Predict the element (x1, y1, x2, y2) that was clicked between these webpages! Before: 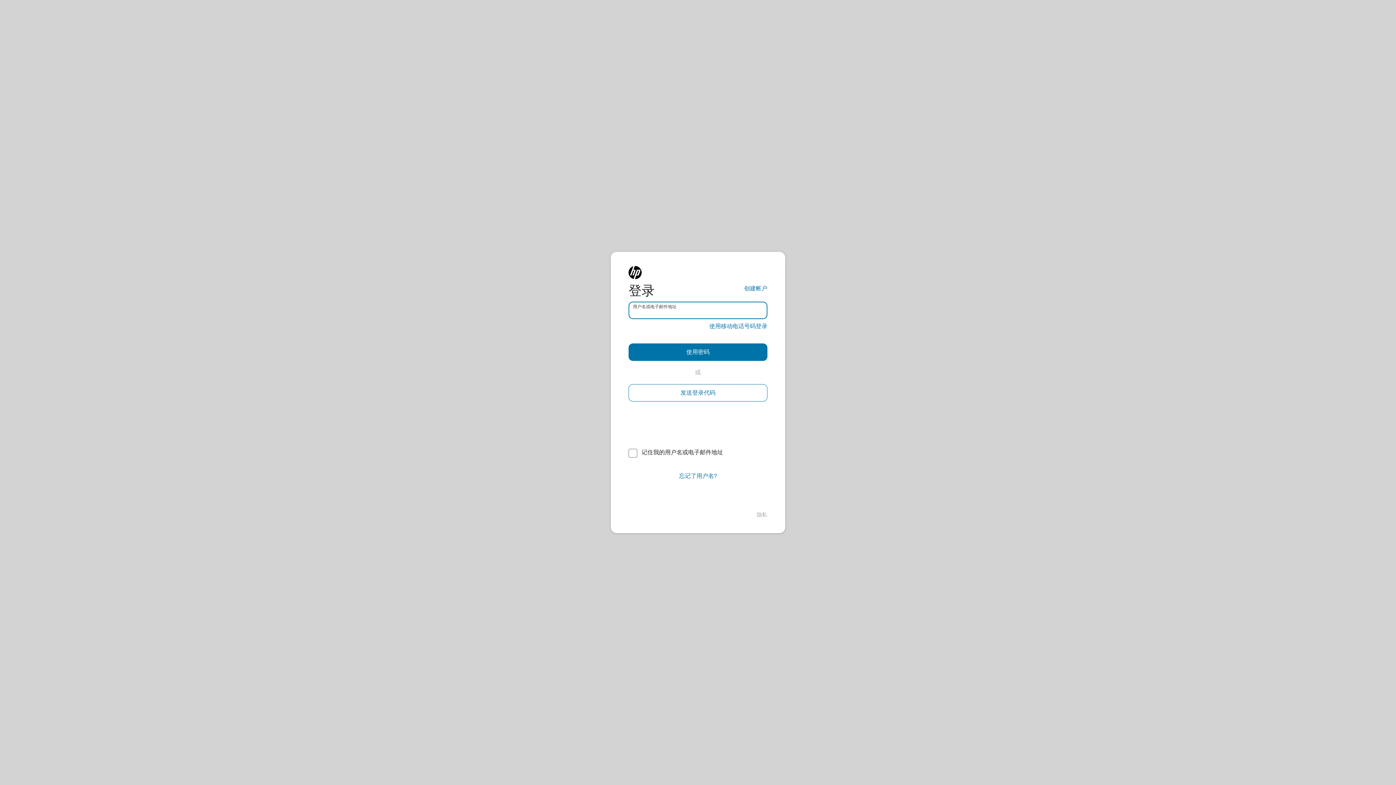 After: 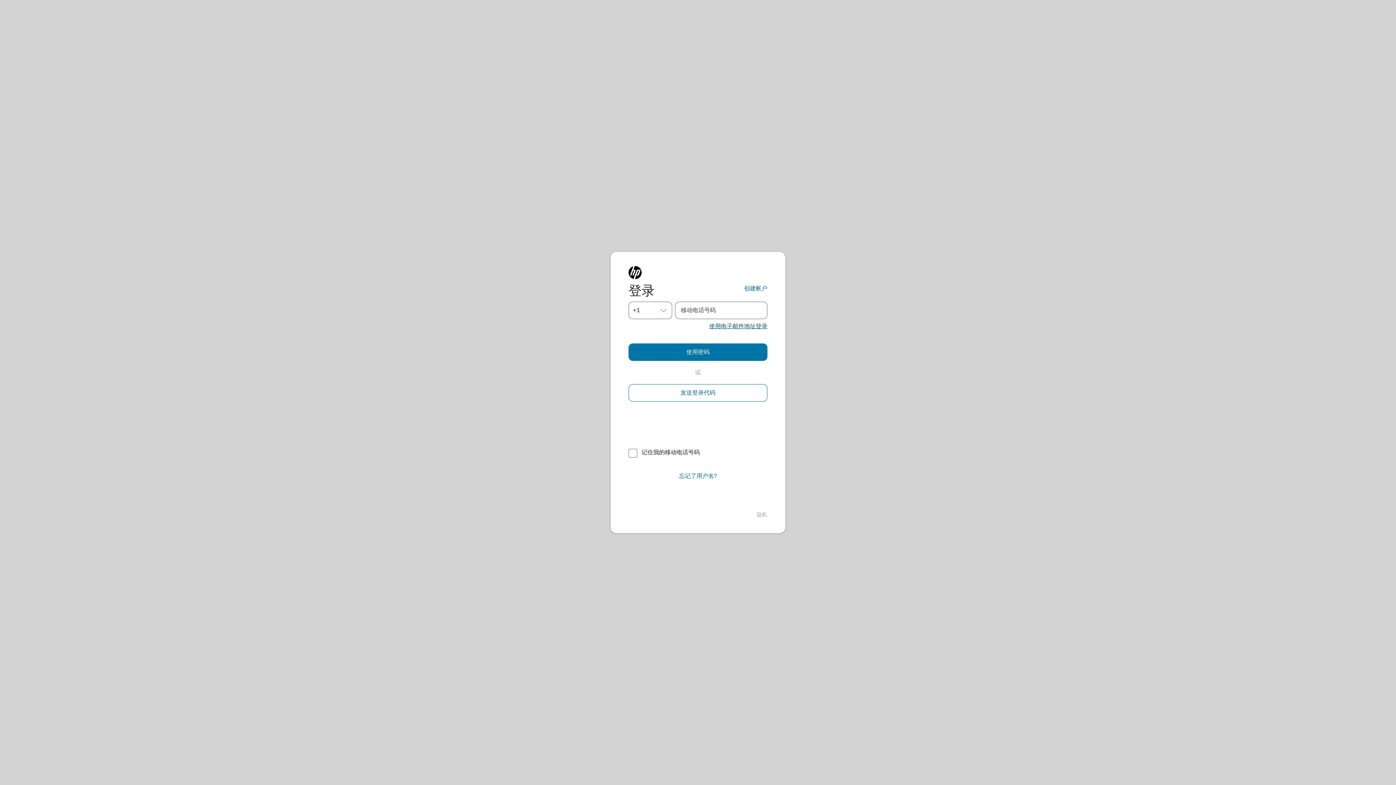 Action: bbox: (709, 322, 767, 330) label: 使用移动电话号码登录